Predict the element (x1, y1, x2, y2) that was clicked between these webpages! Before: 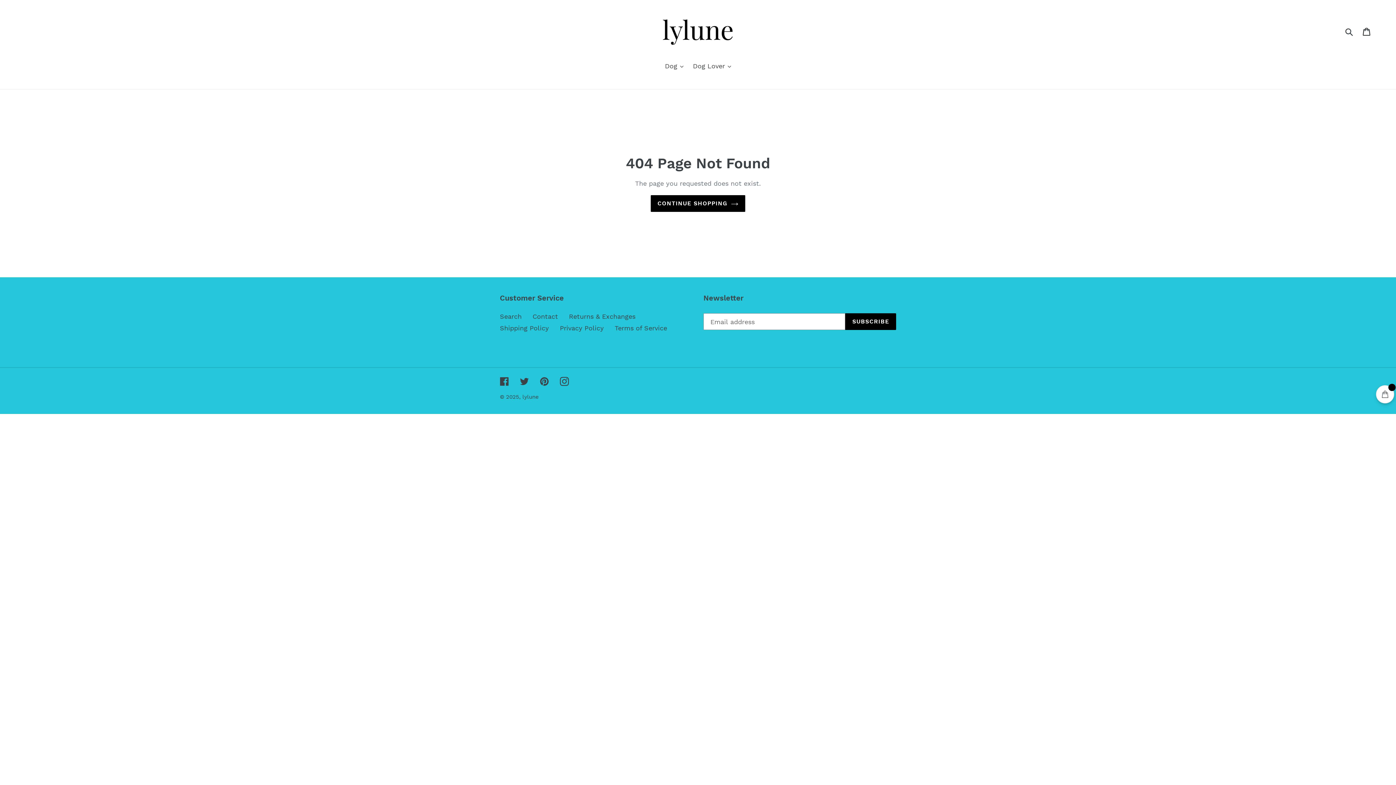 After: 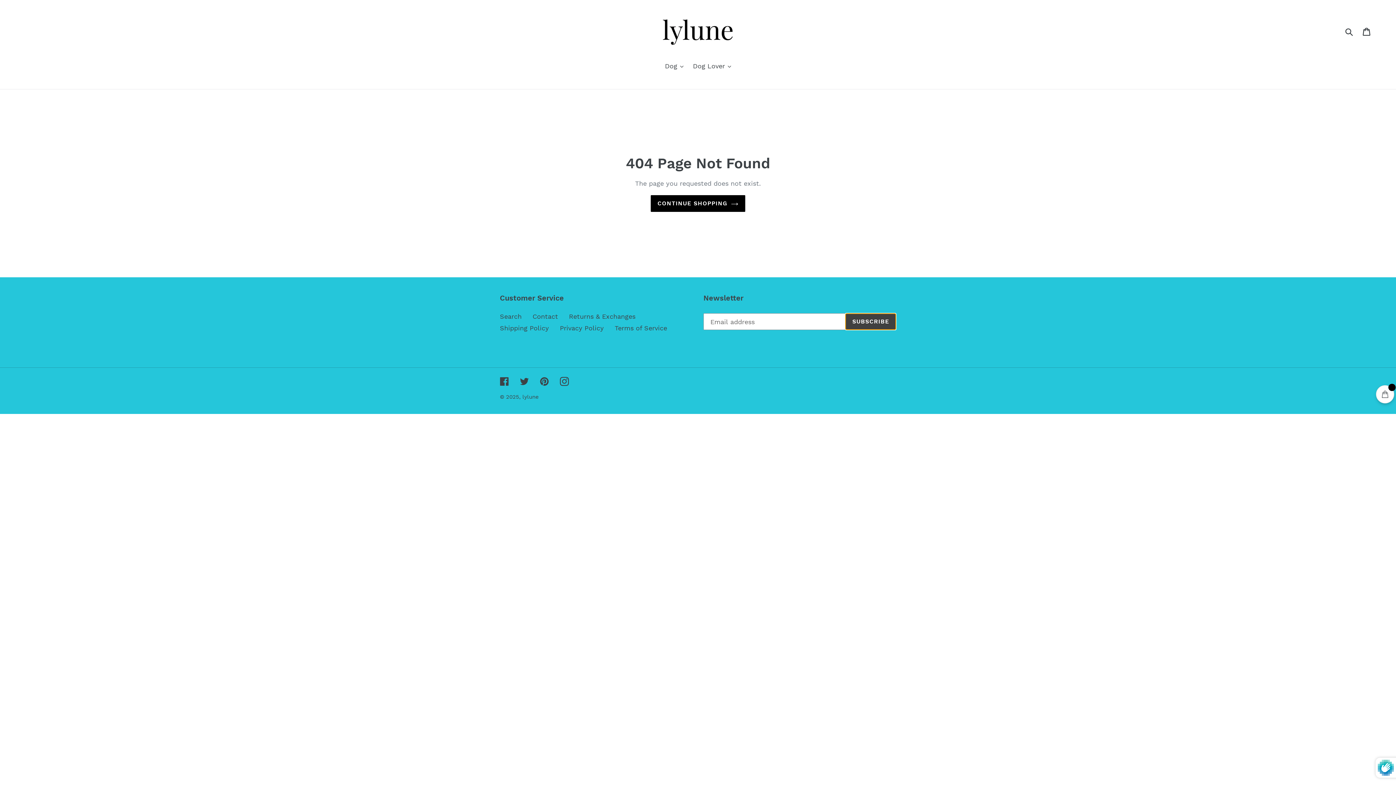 Action: label: SUBSCRIBE bbox: (845, 313, 896, 330)